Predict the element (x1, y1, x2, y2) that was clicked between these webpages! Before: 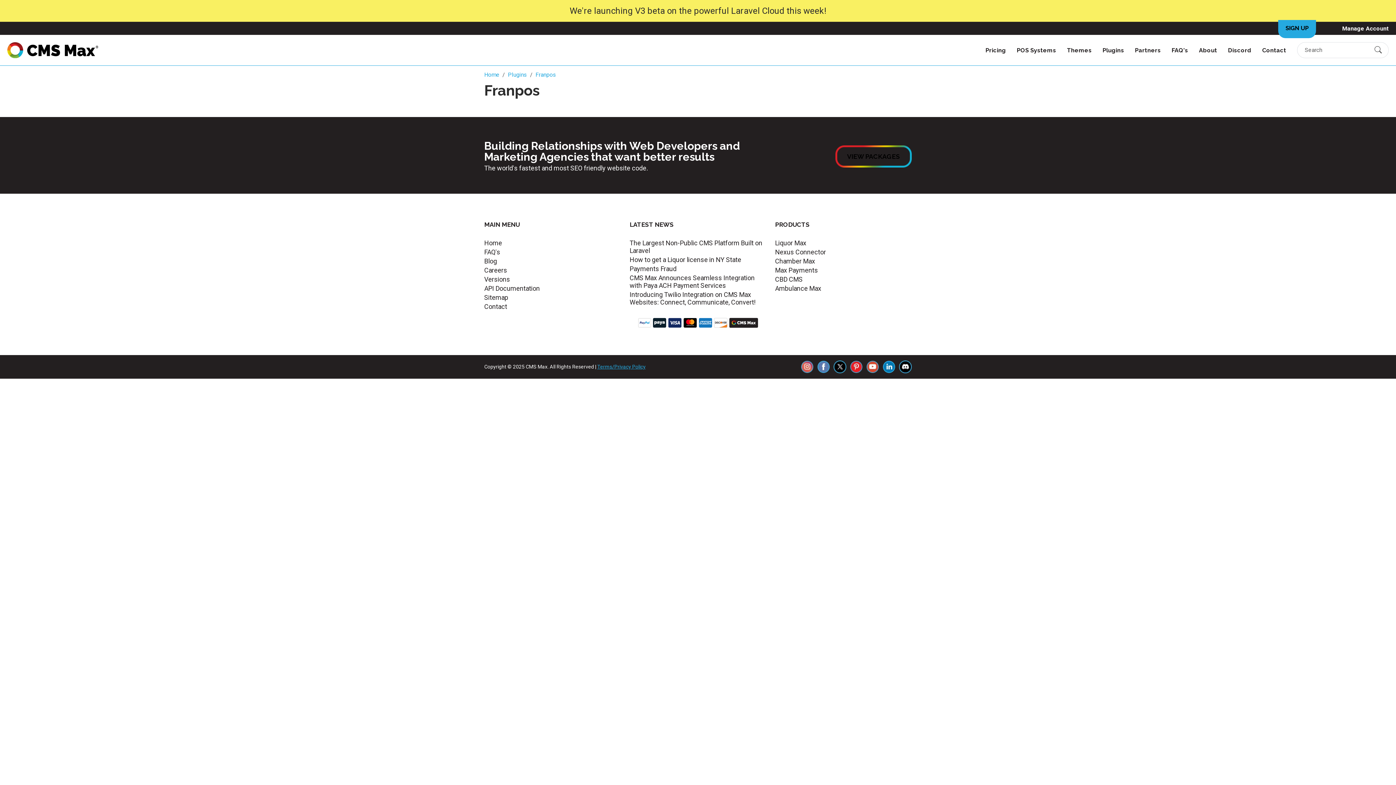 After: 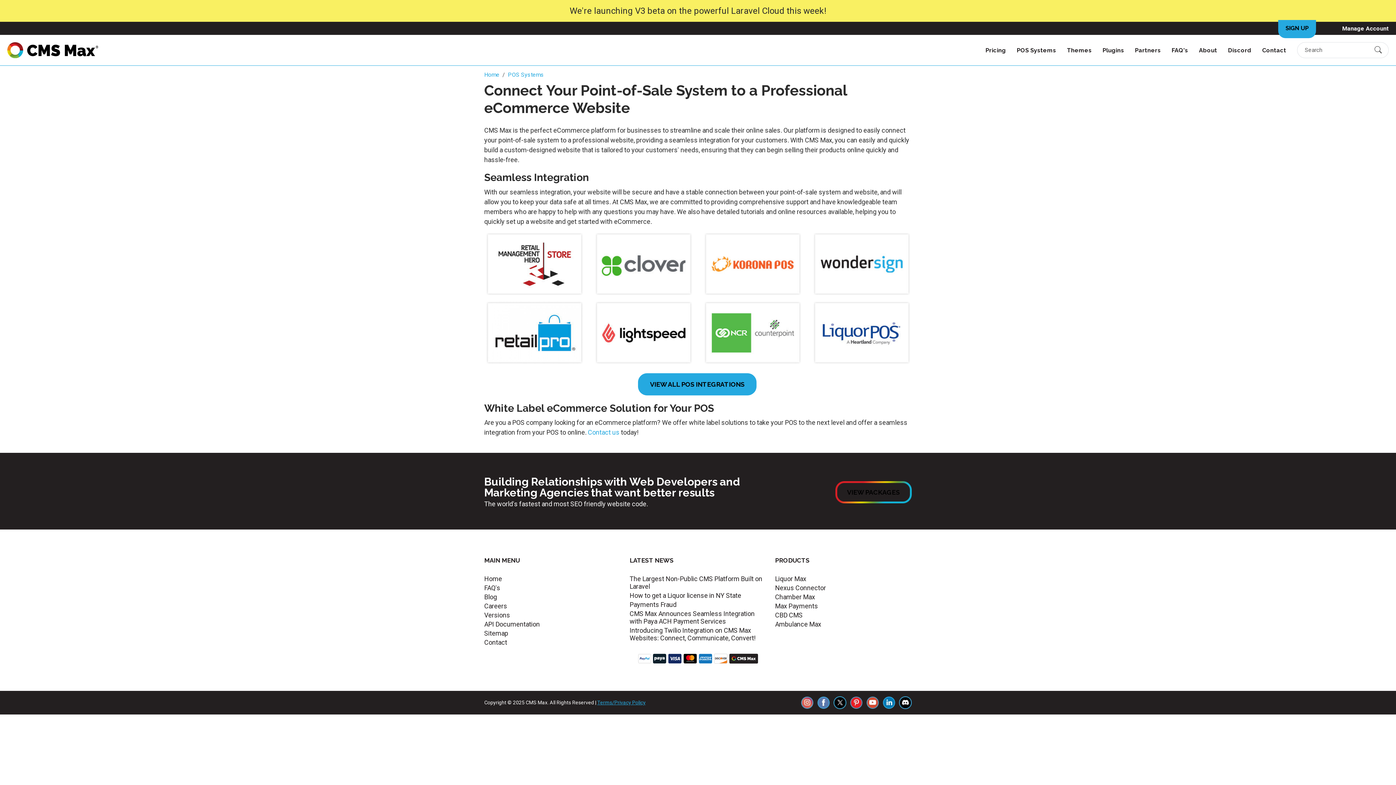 Action: label: POS Systems bbox: (1017, 46, 1056, 53)